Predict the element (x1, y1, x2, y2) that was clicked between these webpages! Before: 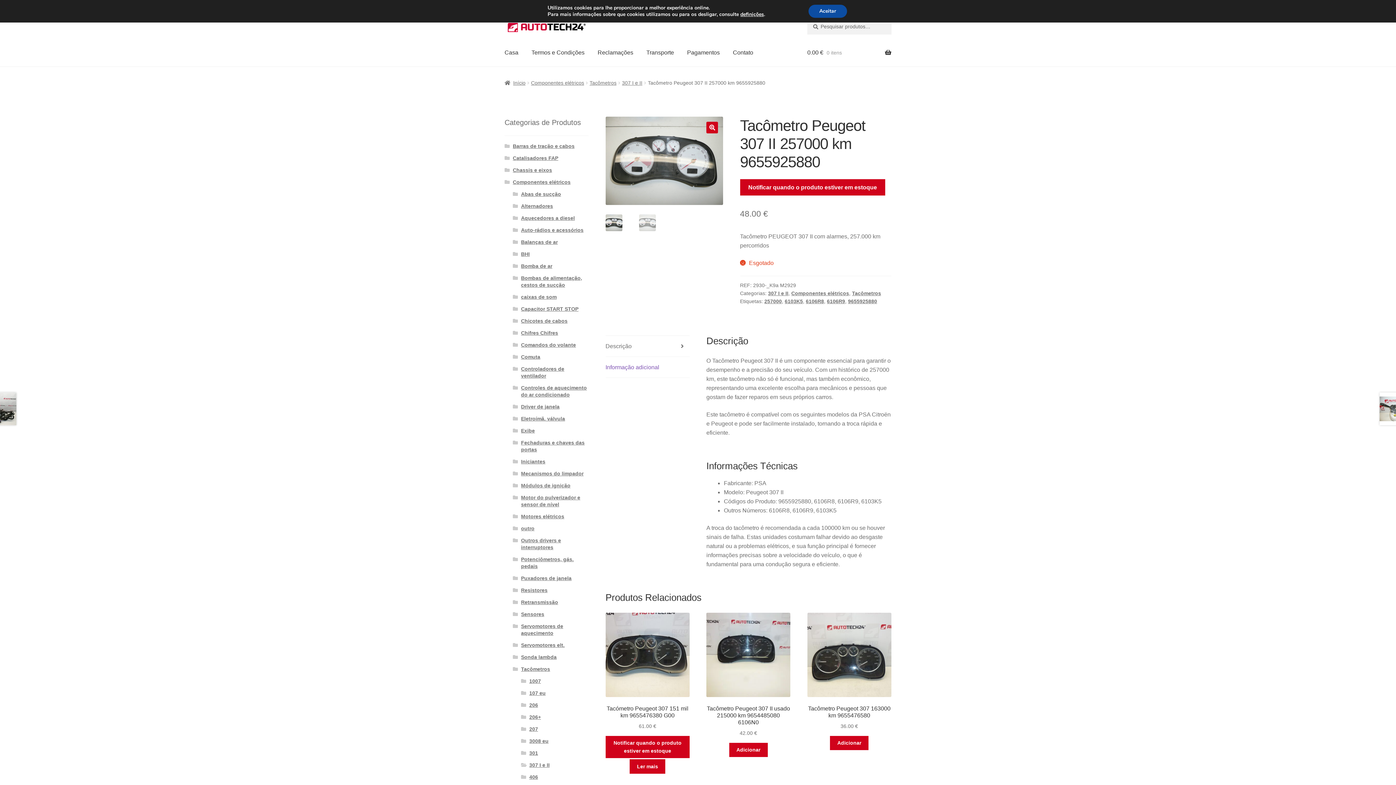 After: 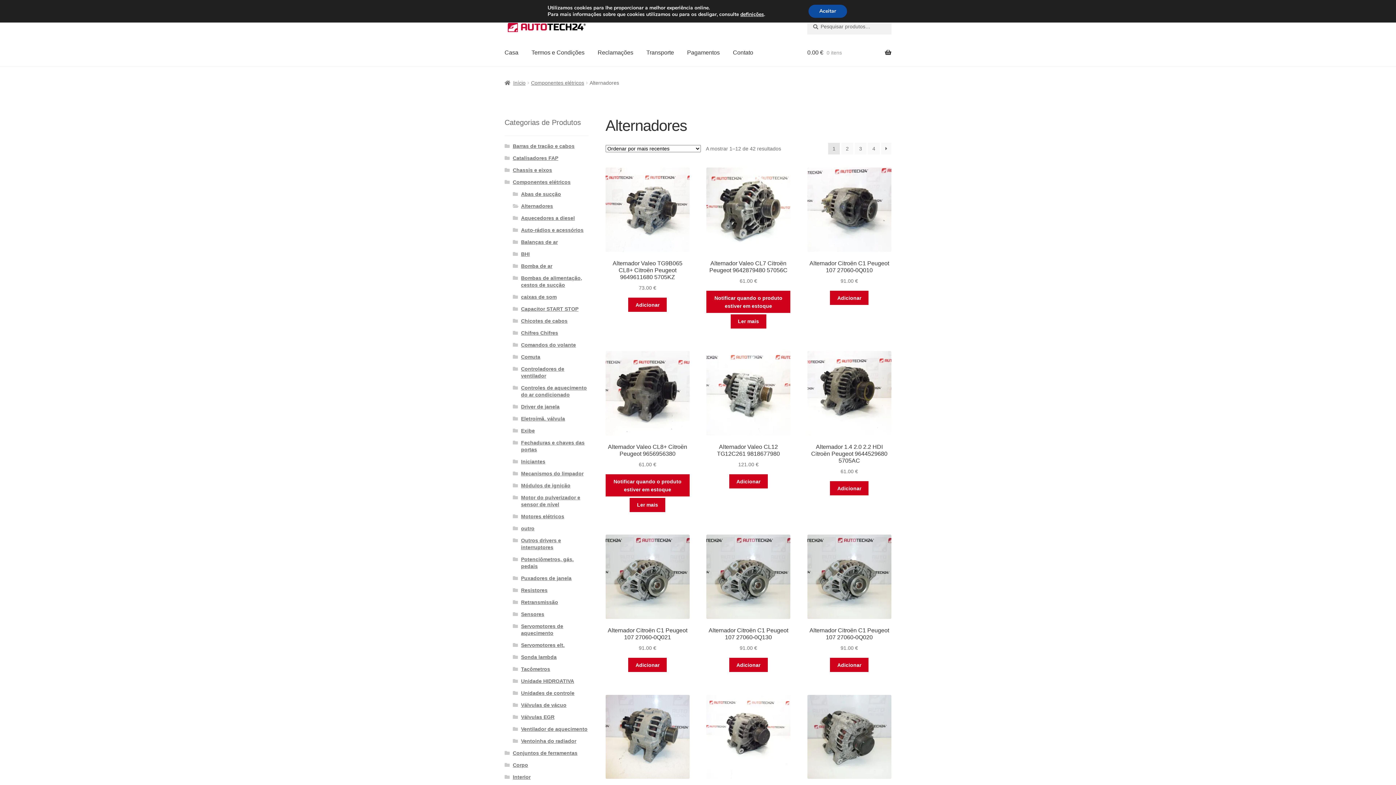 Action: bbox: (521, 203, 553, 209) label: Alternadores